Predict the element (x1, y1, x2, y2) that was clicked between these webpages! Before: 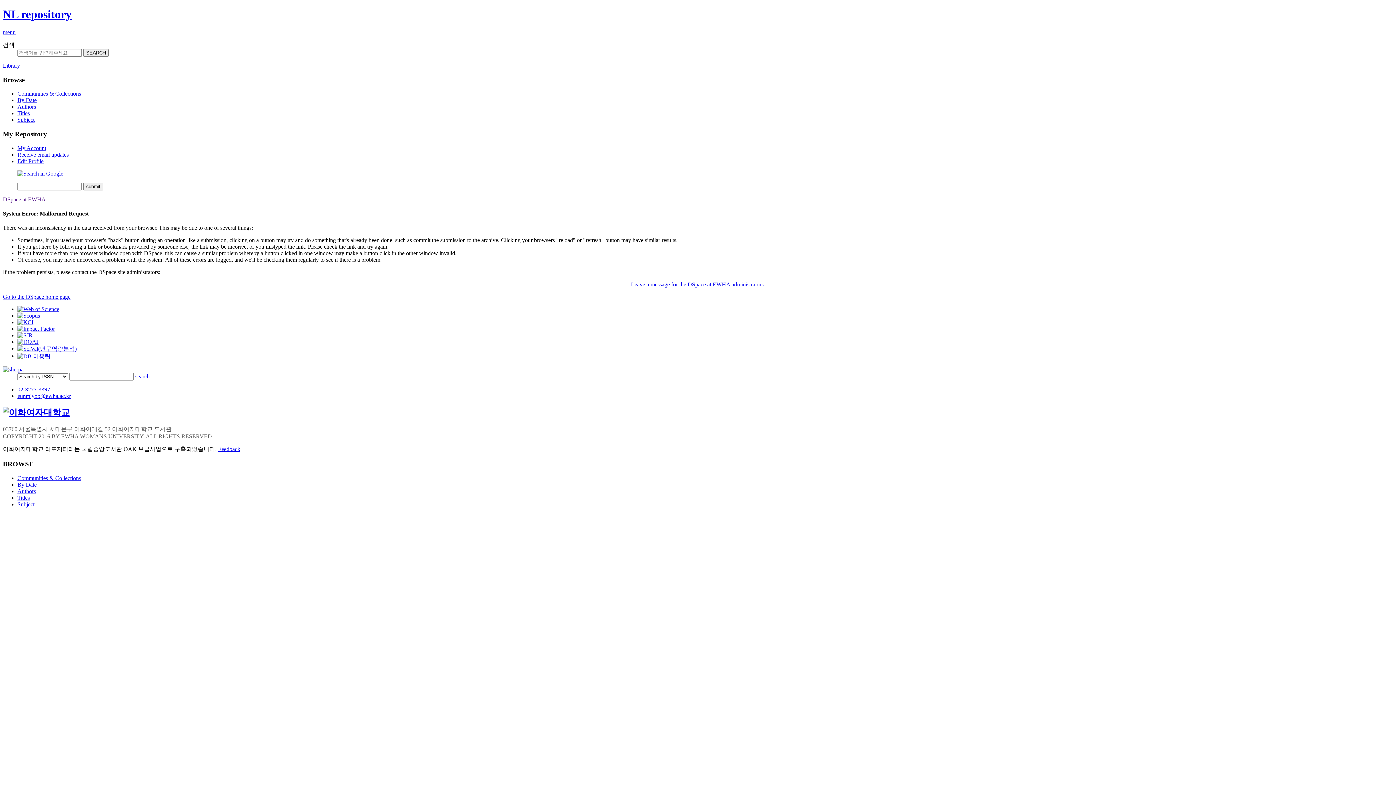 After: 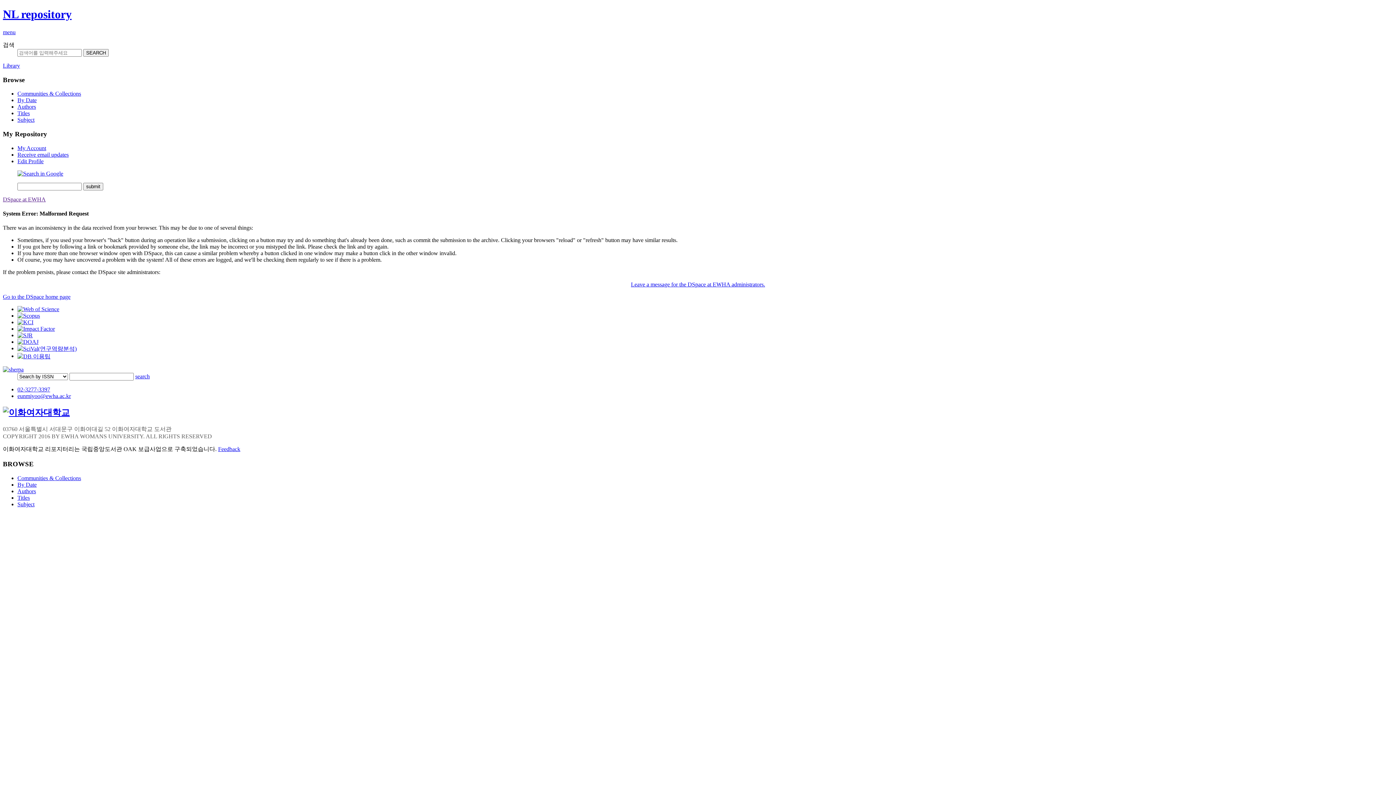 Action: label: Receive email updates bbox: (17, 151, 68, 157)